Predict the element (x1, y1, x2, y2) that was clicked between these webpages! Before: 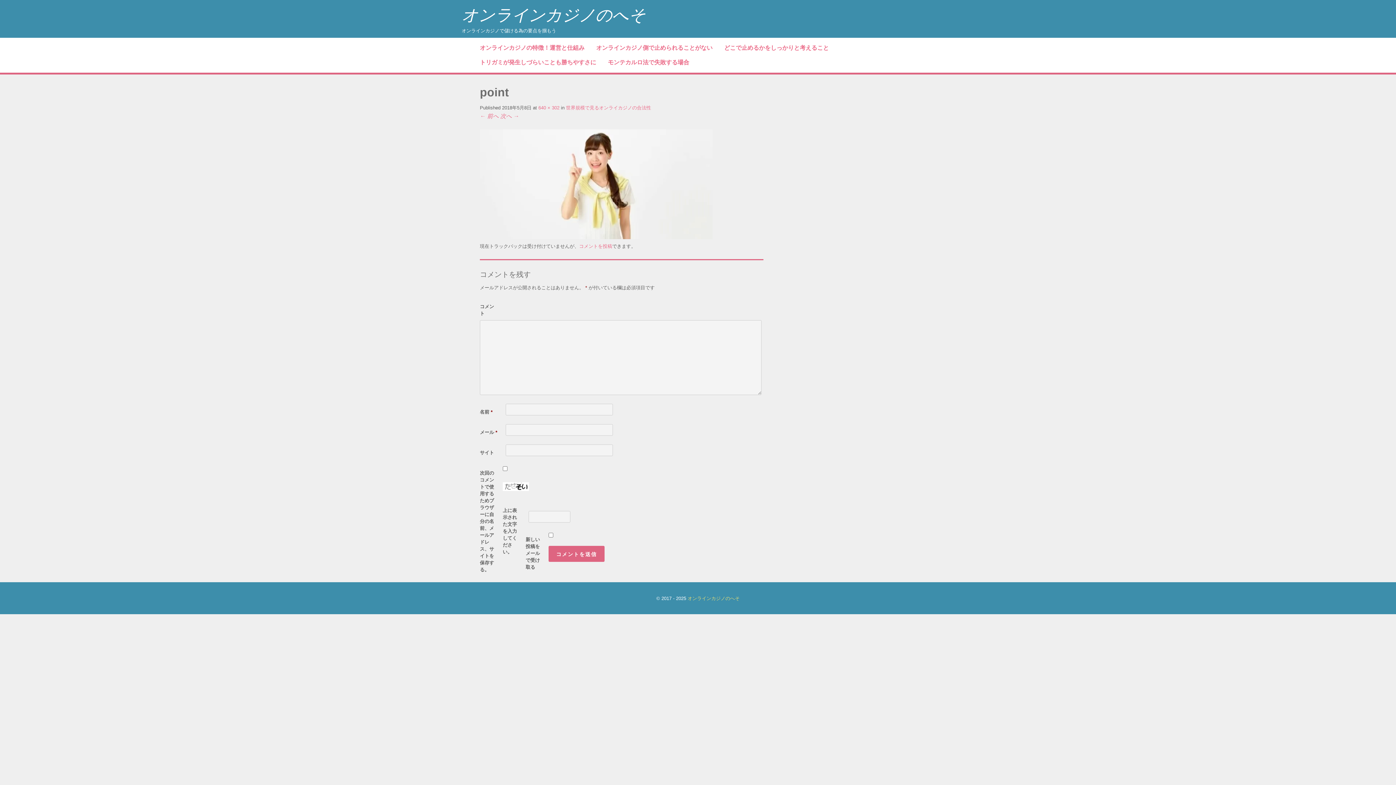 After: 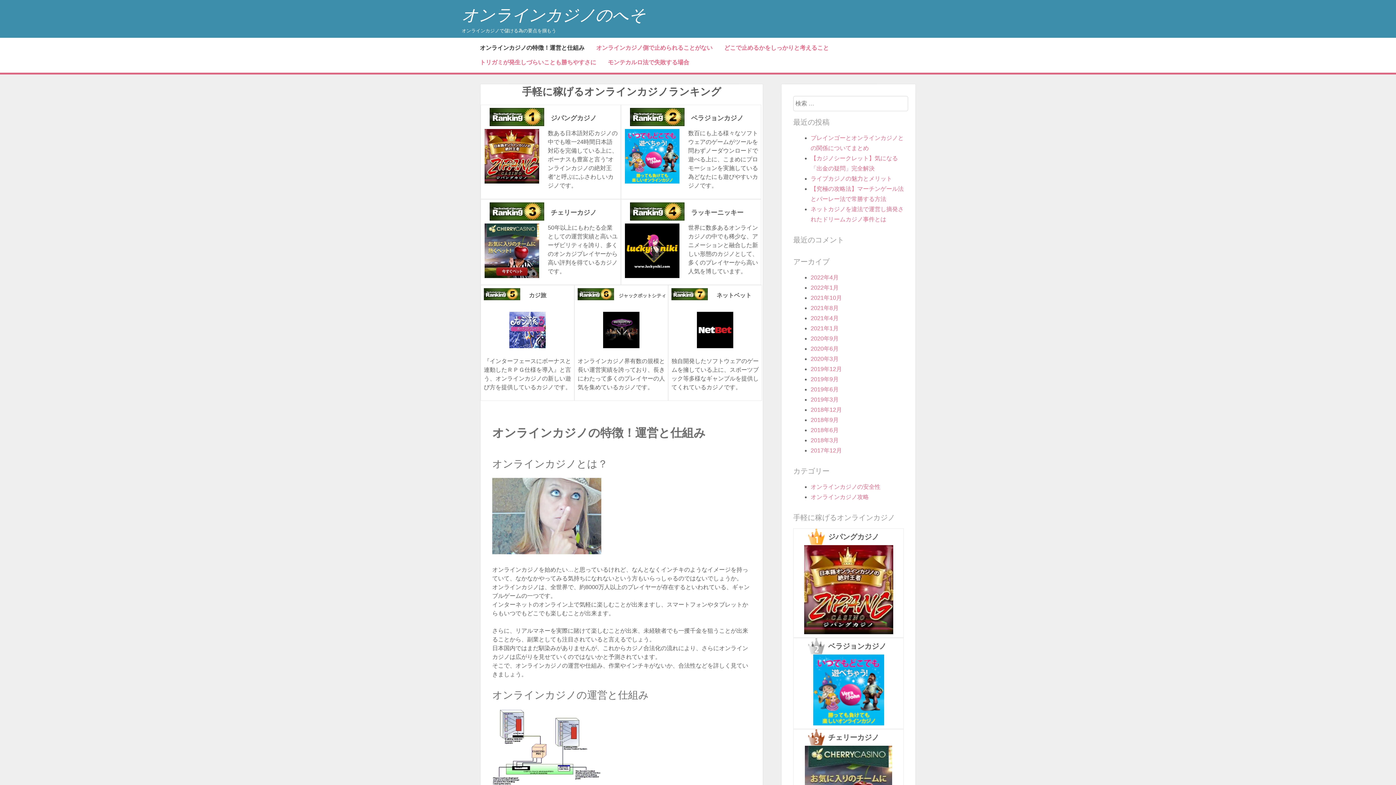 Action: bbox: (480, 43, 584, 52) label: オンラインカジノの特徴！運営と仕組み